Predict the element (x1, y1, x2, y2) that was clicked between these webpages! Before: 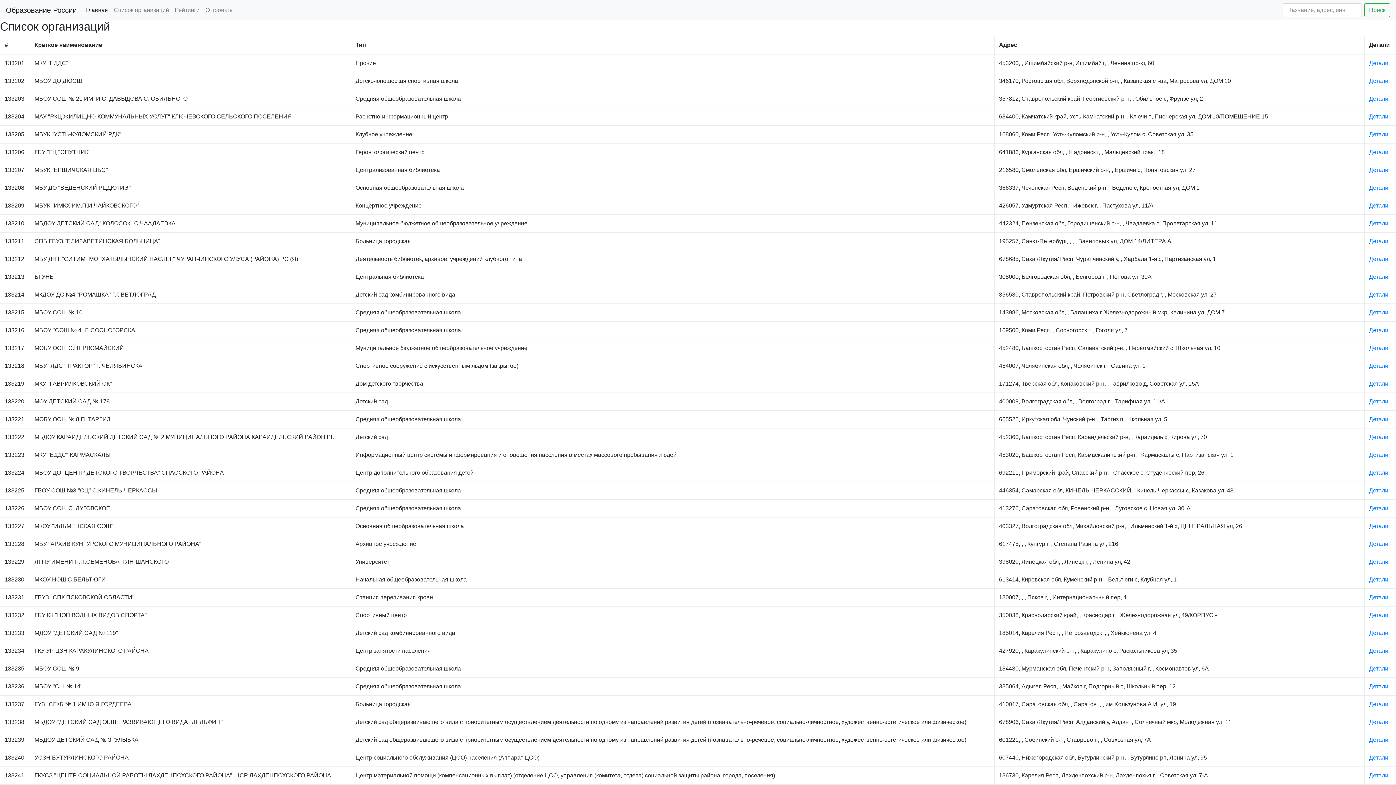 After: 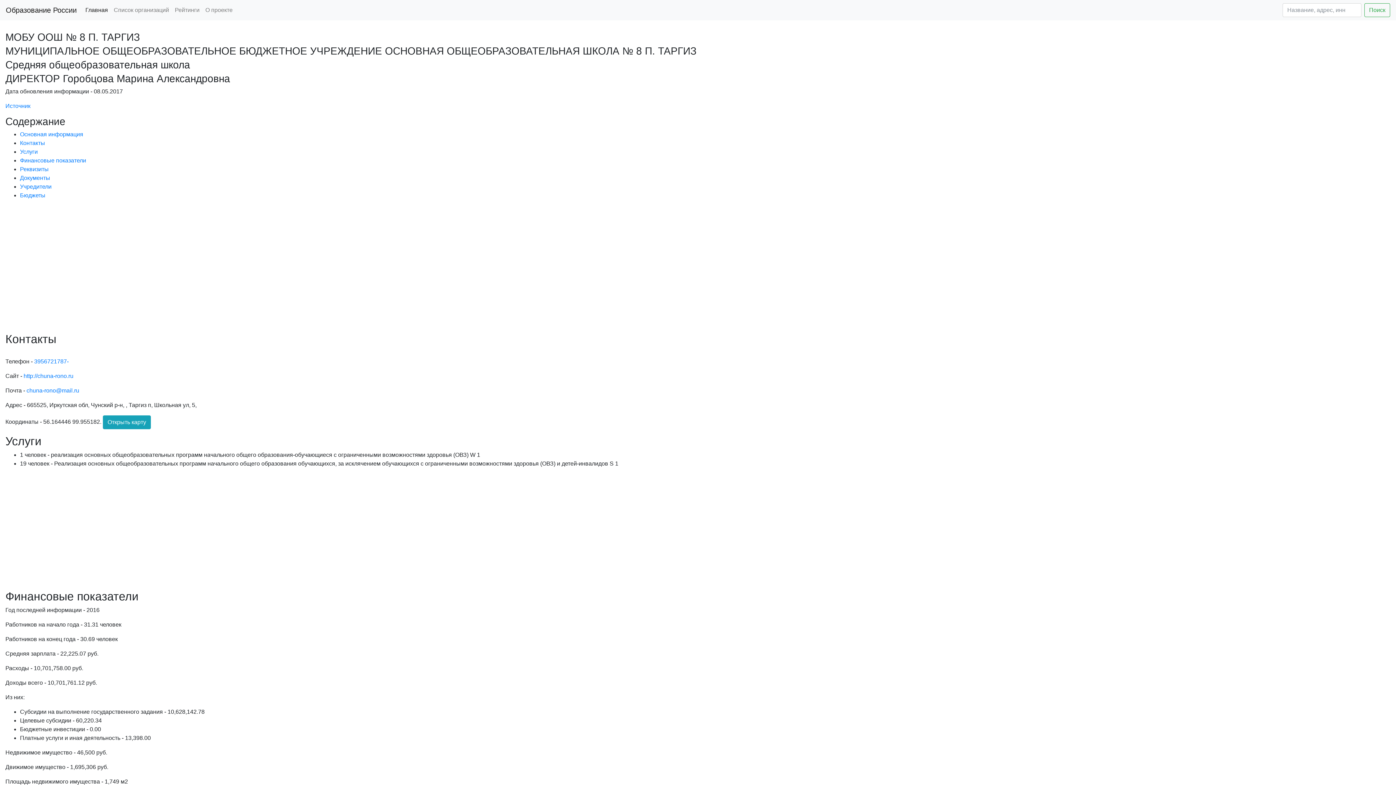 Action: label: Детали bbox: (1369, 416, 1388, 422)